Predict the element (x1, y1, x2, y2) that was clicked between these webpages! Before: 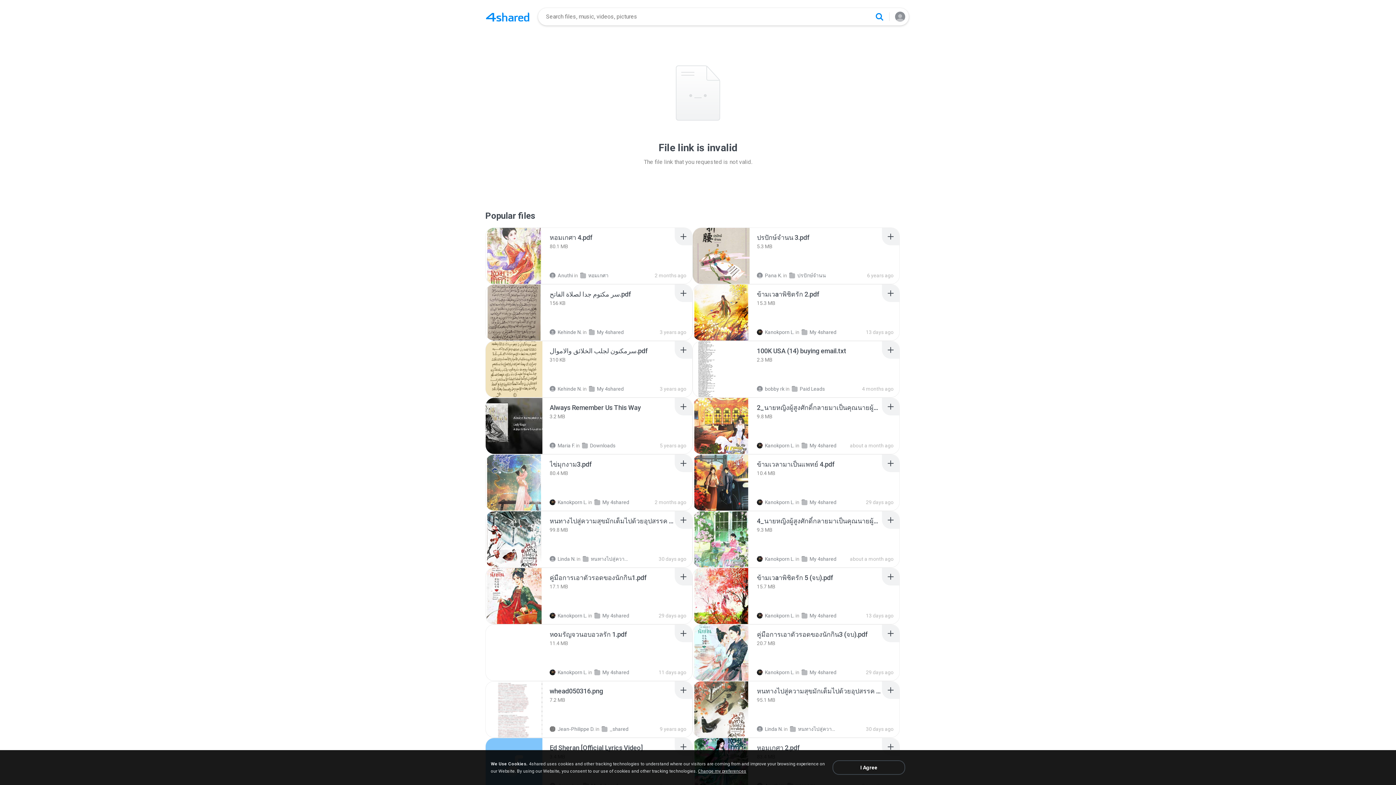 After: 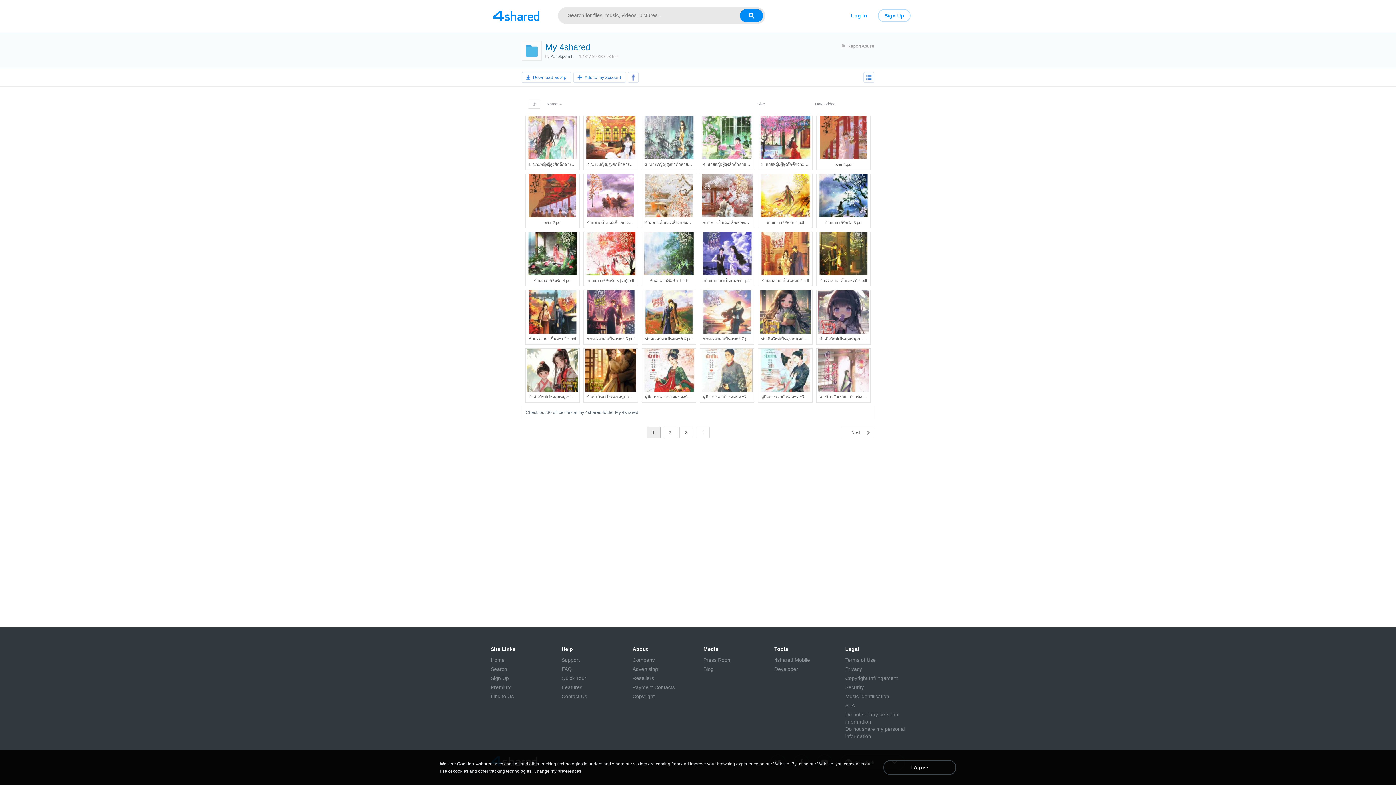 Action: label: My 4shared bbox: (801, 499, 836, 505)